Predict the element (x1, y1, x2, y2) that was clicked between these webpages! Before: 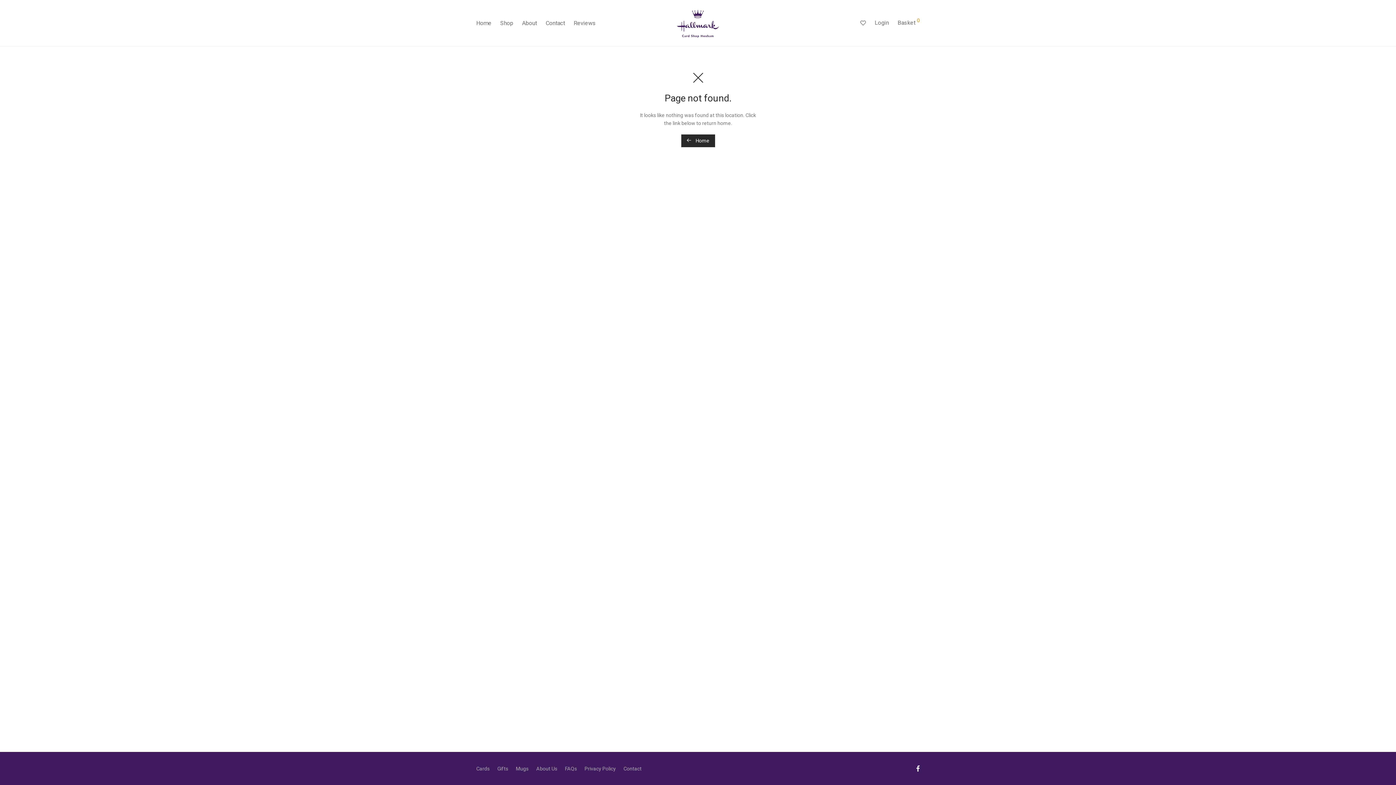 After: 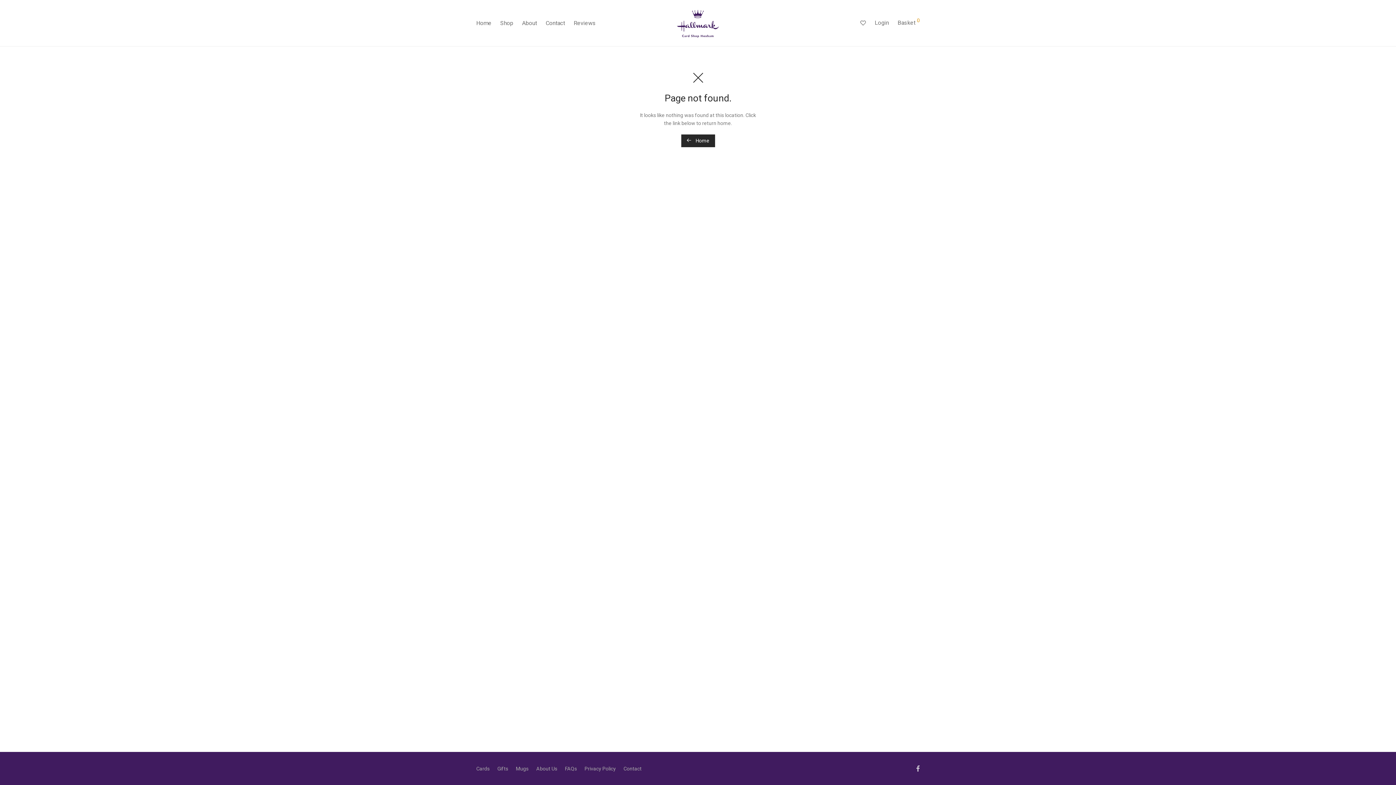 Action: bbox: (916, 765, 919, 771)